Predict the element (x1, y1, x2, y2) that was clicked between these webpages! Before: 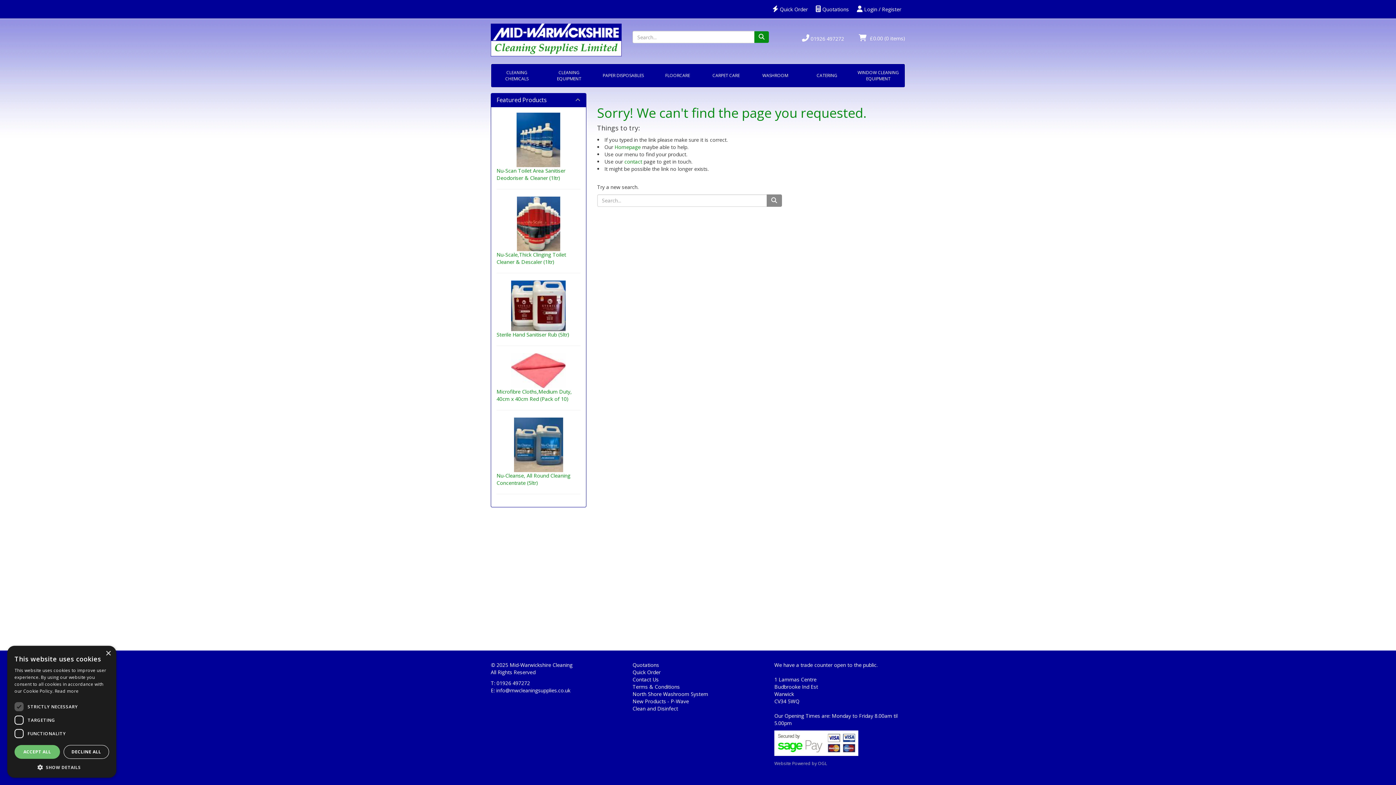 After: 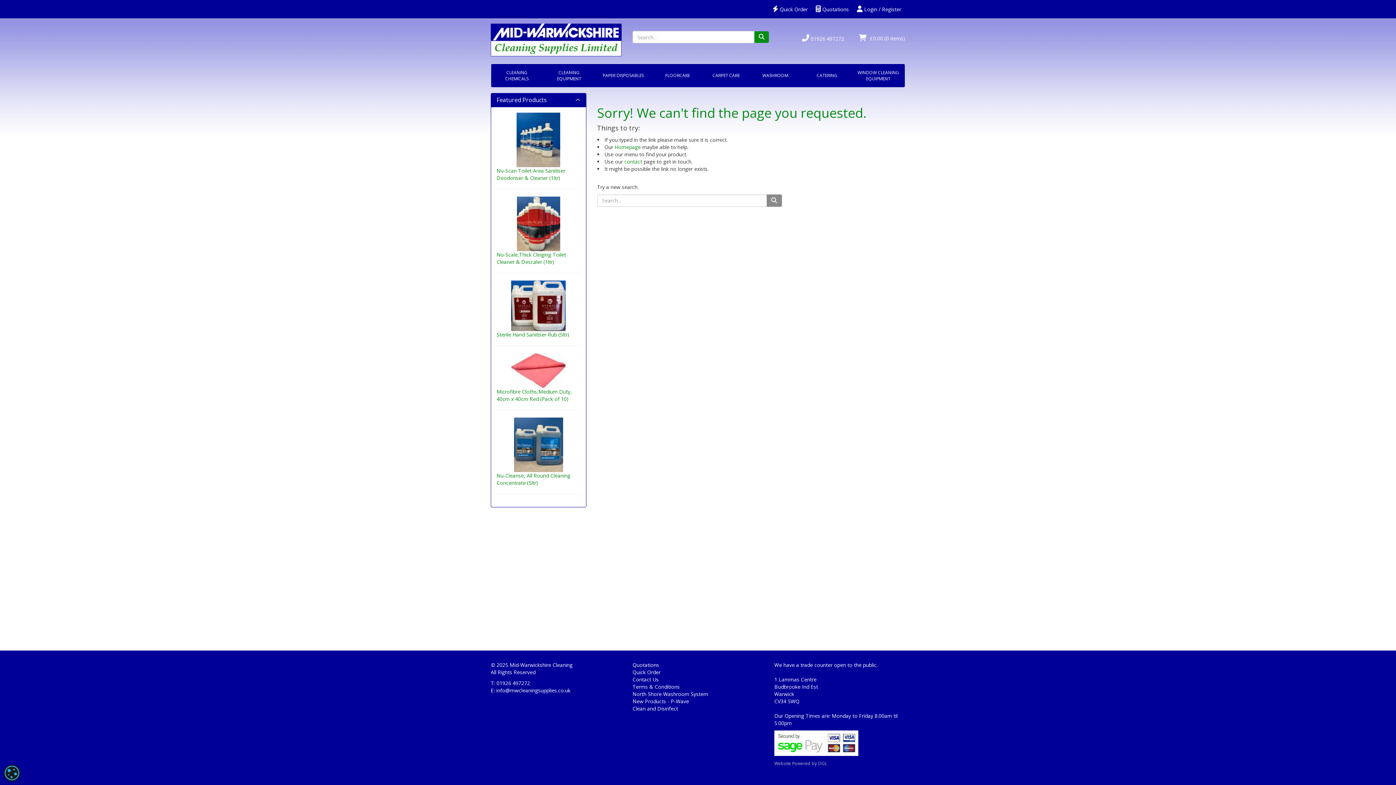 Action: label: DECLINE ALL bbox: (63, 745, 109, 759)